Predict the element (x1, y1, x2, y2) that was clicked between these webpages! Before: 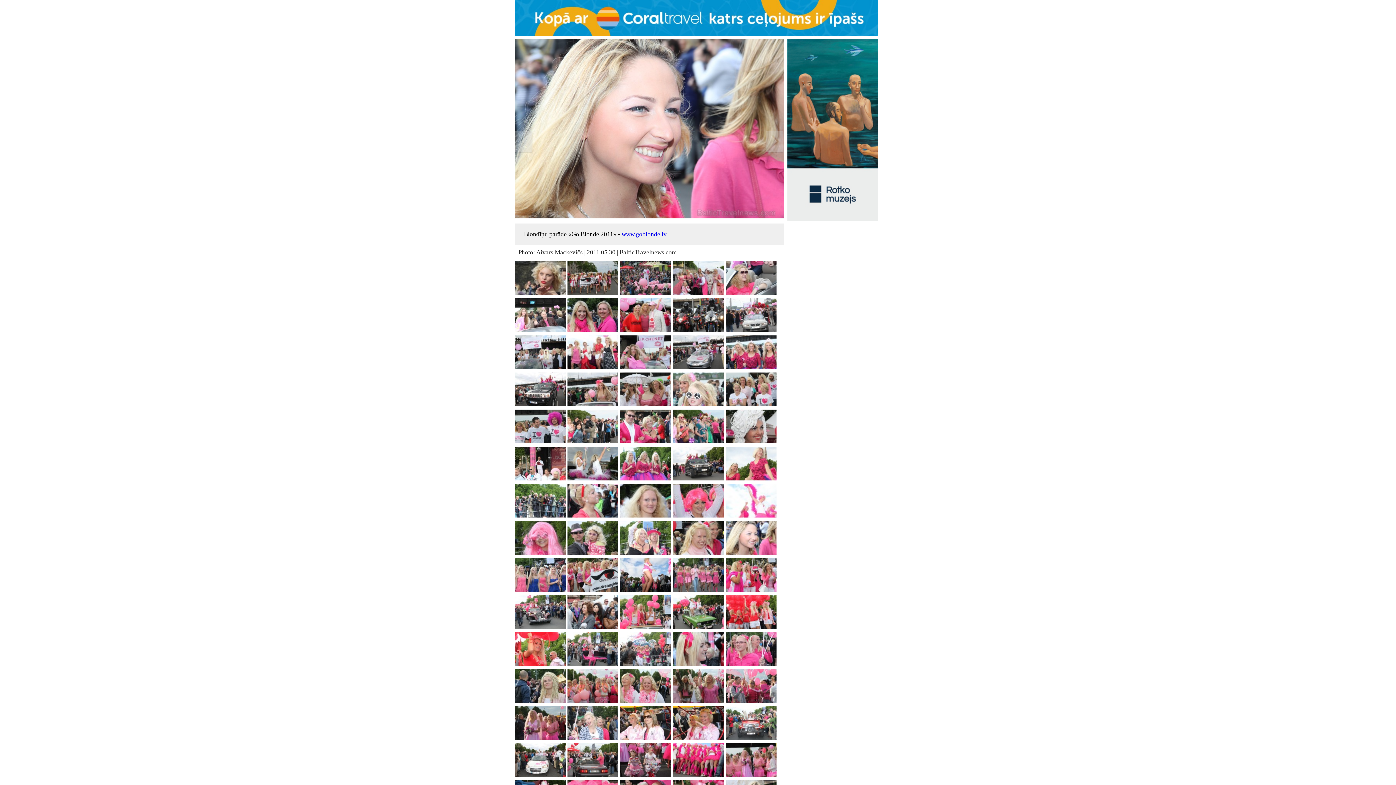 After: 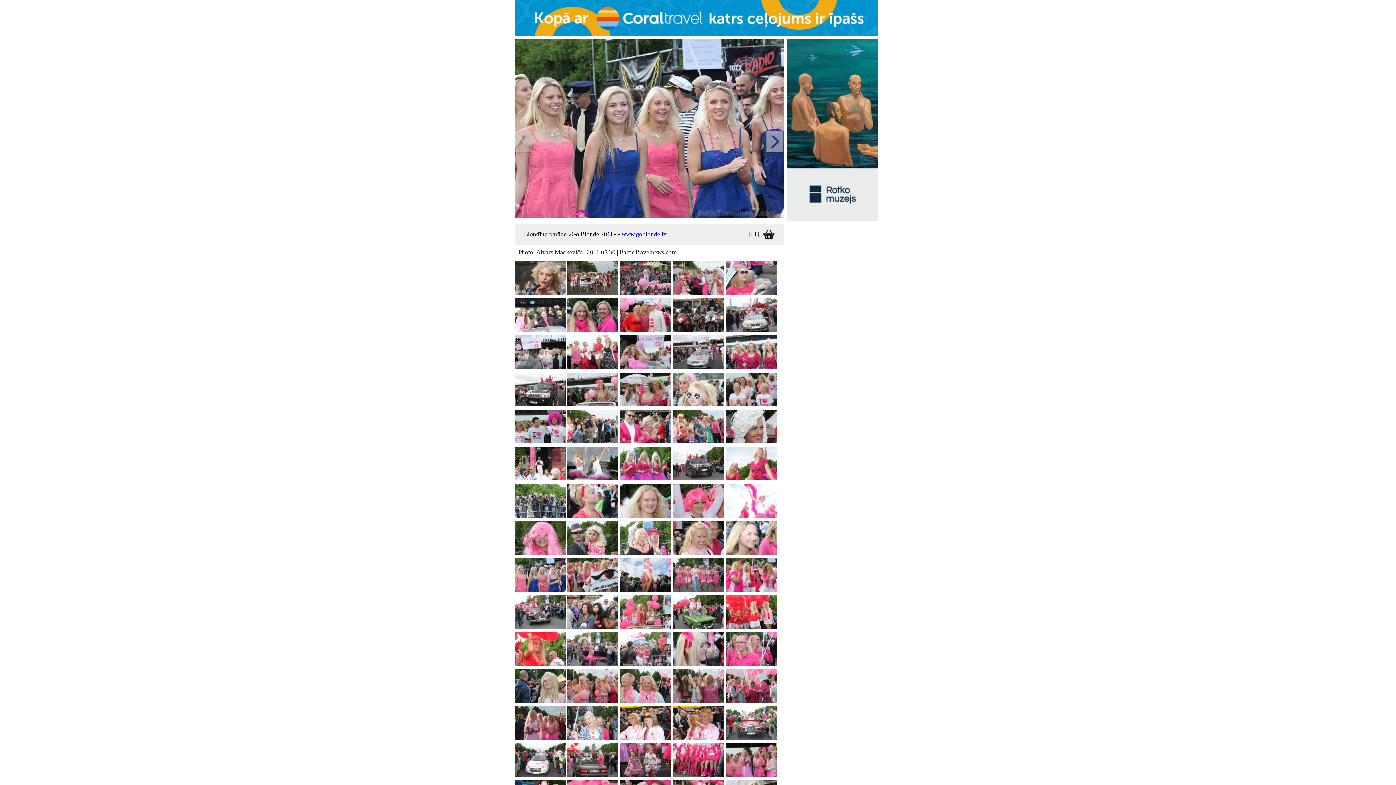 Action: label: + bbox: (695, 38, 784, 245)